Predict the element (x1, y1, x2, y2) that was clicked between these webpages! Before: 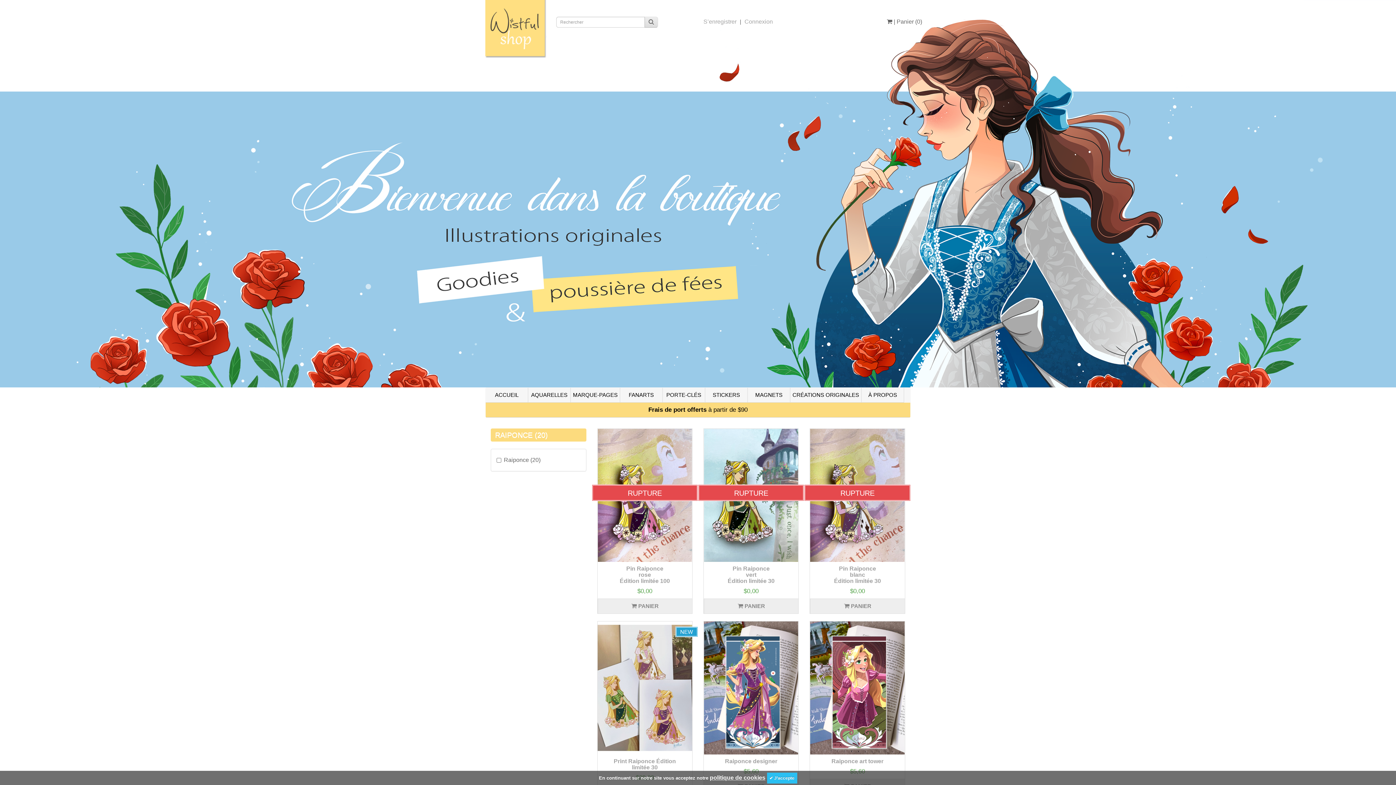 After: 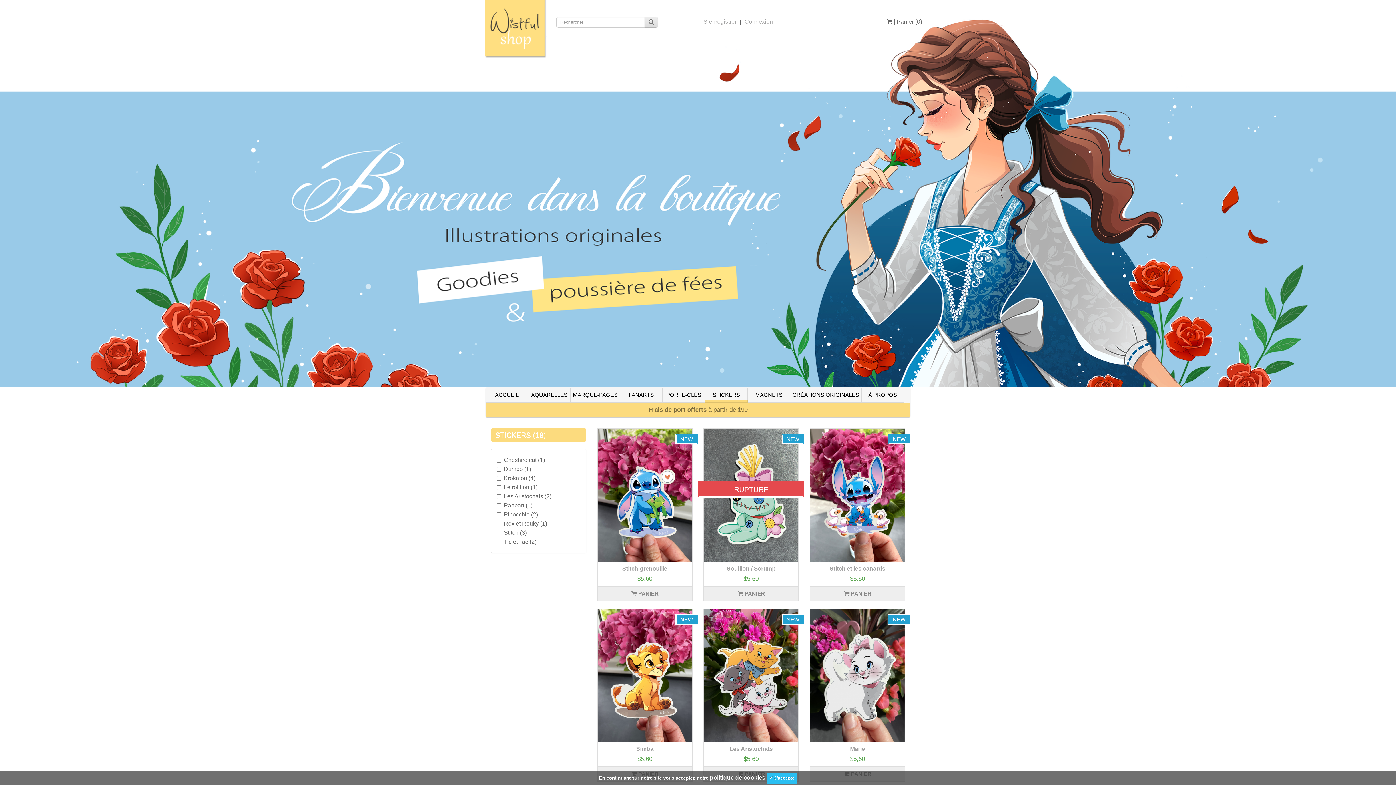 Action: bbox: (705, 387, 748, 402) label: STICKERS